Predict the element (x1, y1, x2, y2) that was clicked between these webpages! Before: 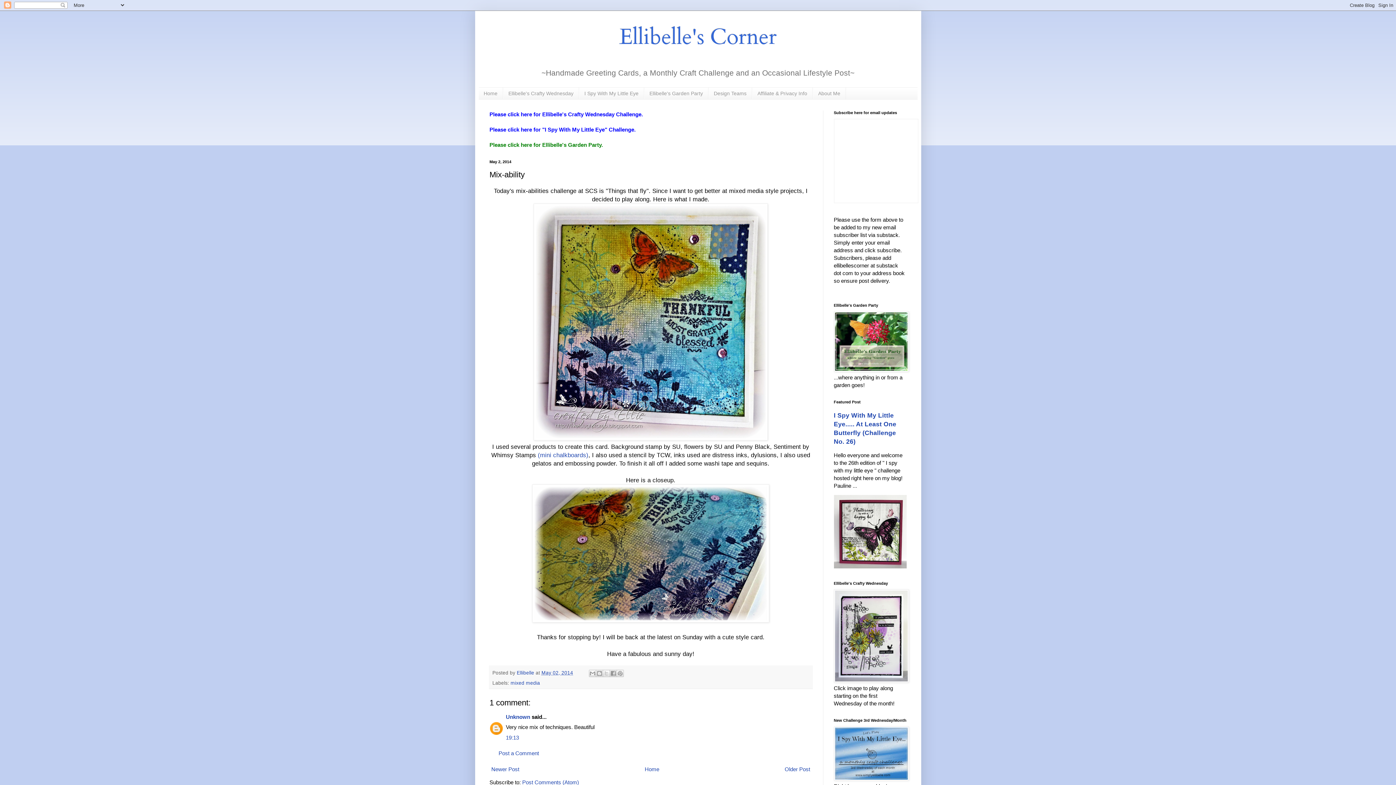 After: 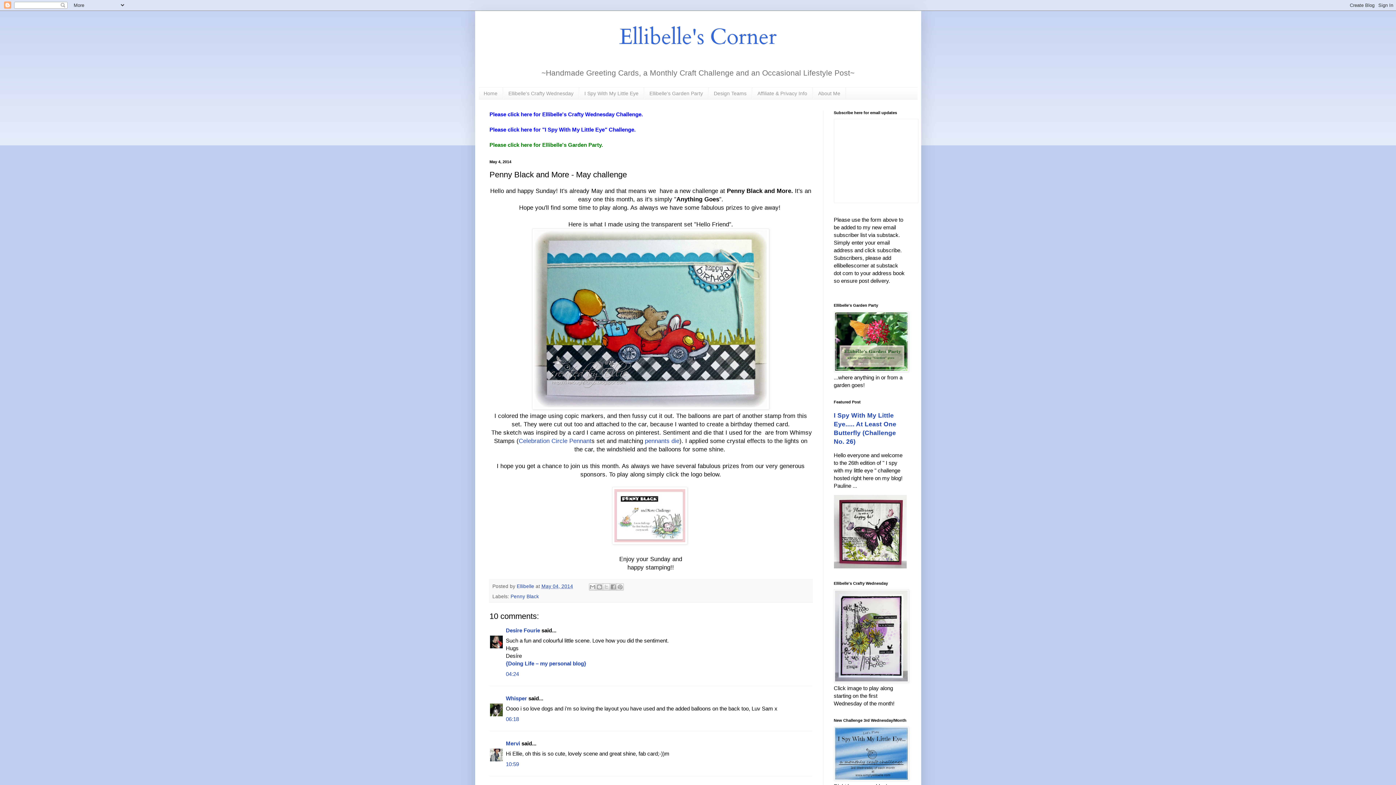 Action: bbox: (489, 764, 521, 774) label: Newer Post